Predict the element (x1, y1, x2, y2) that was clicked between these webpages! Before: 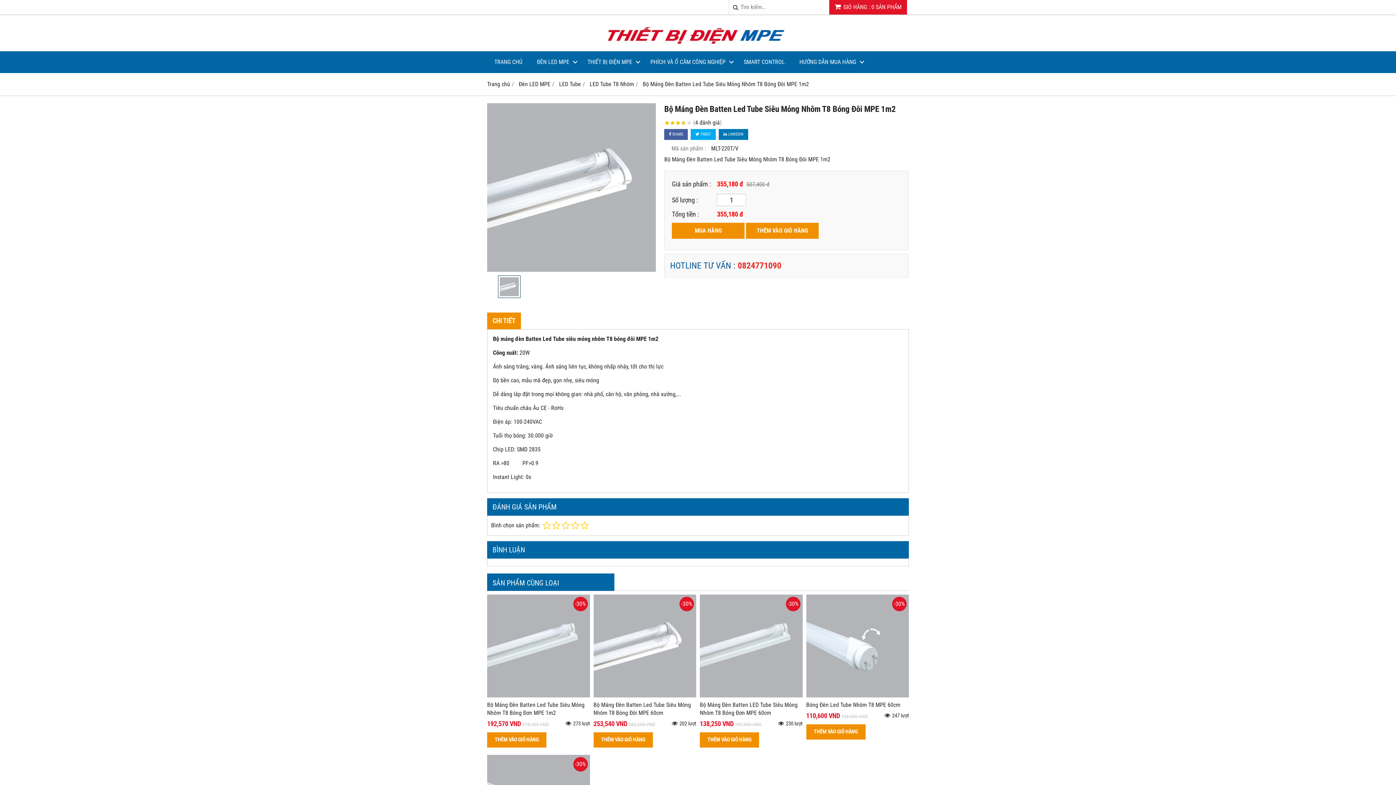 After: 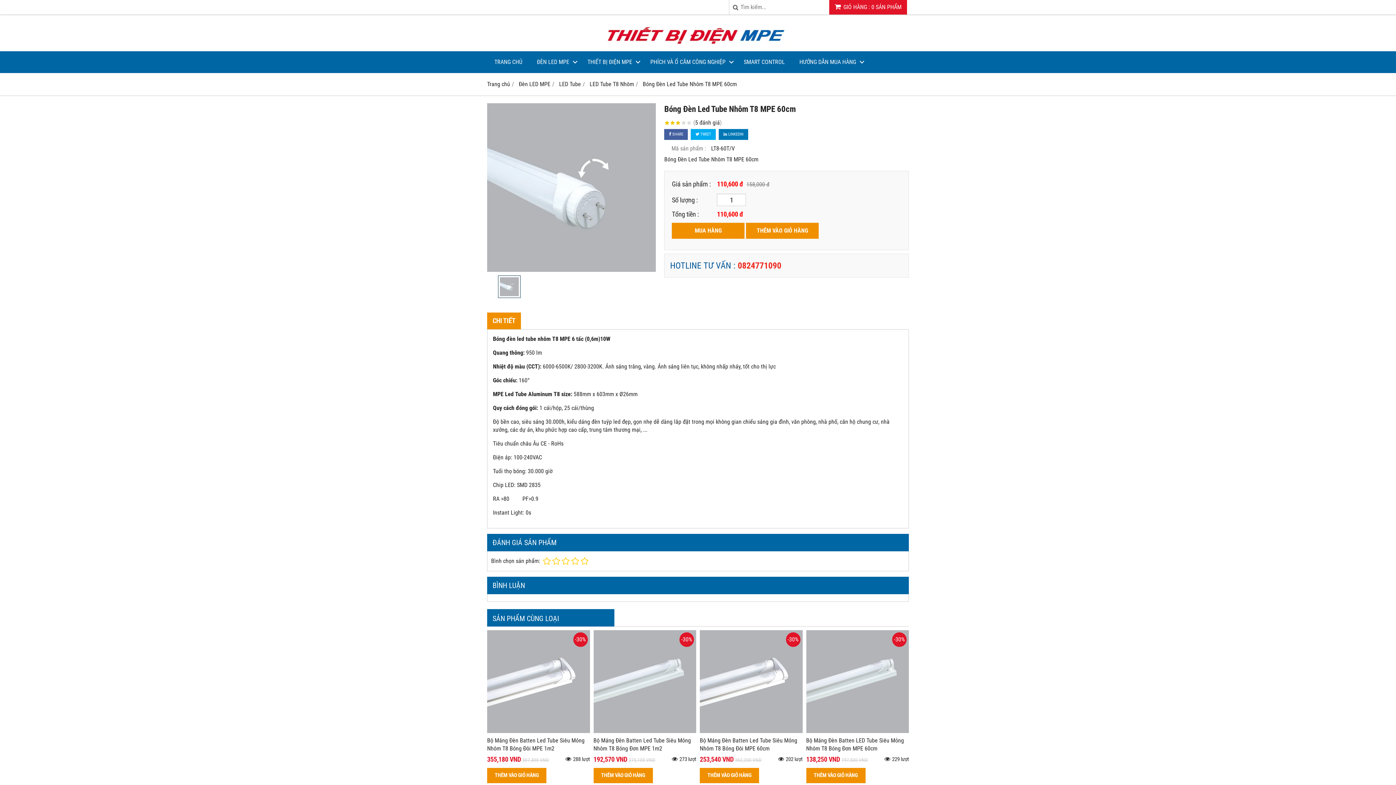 Action: bbox: (806, 701, 900, 709) label: Bóng Đèn Led Tube Nhôm T8 MPE 60cm